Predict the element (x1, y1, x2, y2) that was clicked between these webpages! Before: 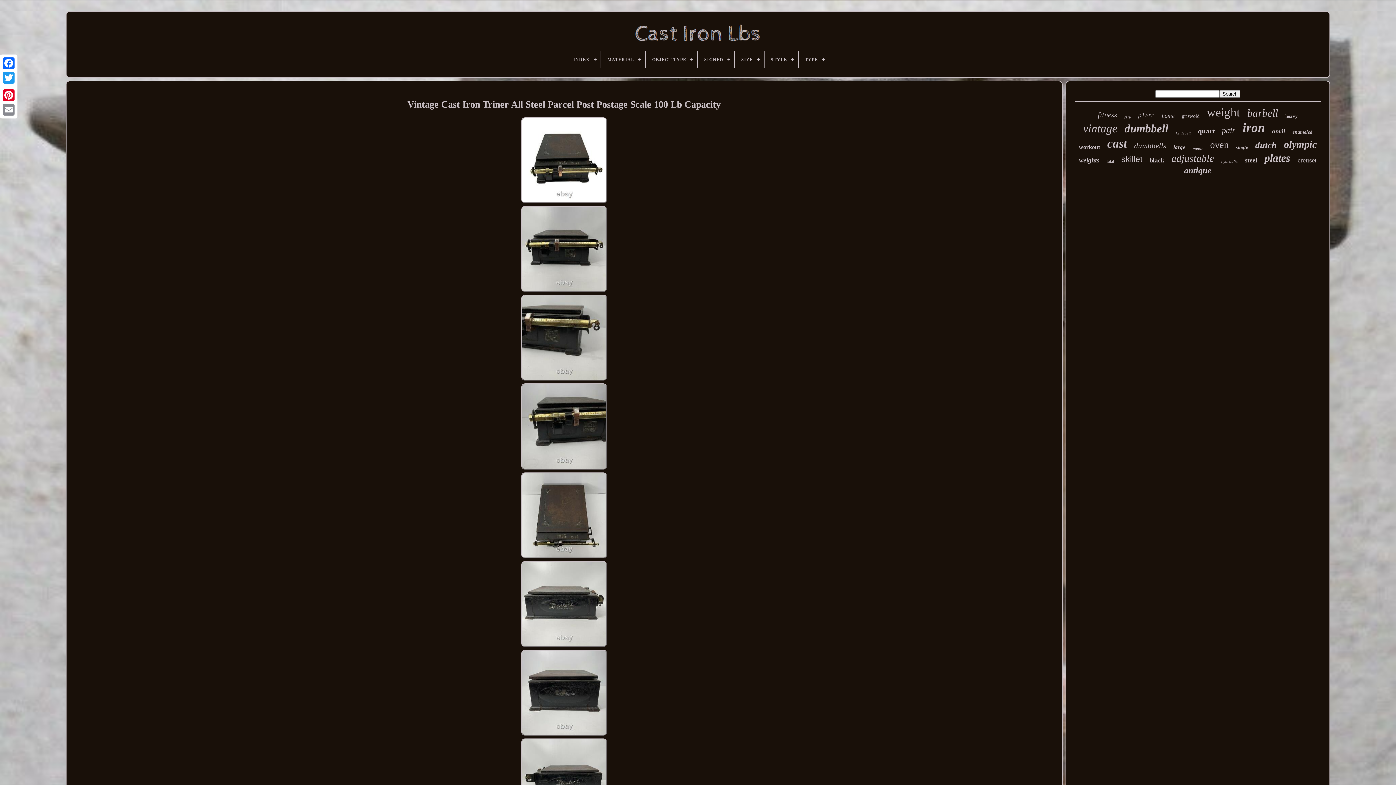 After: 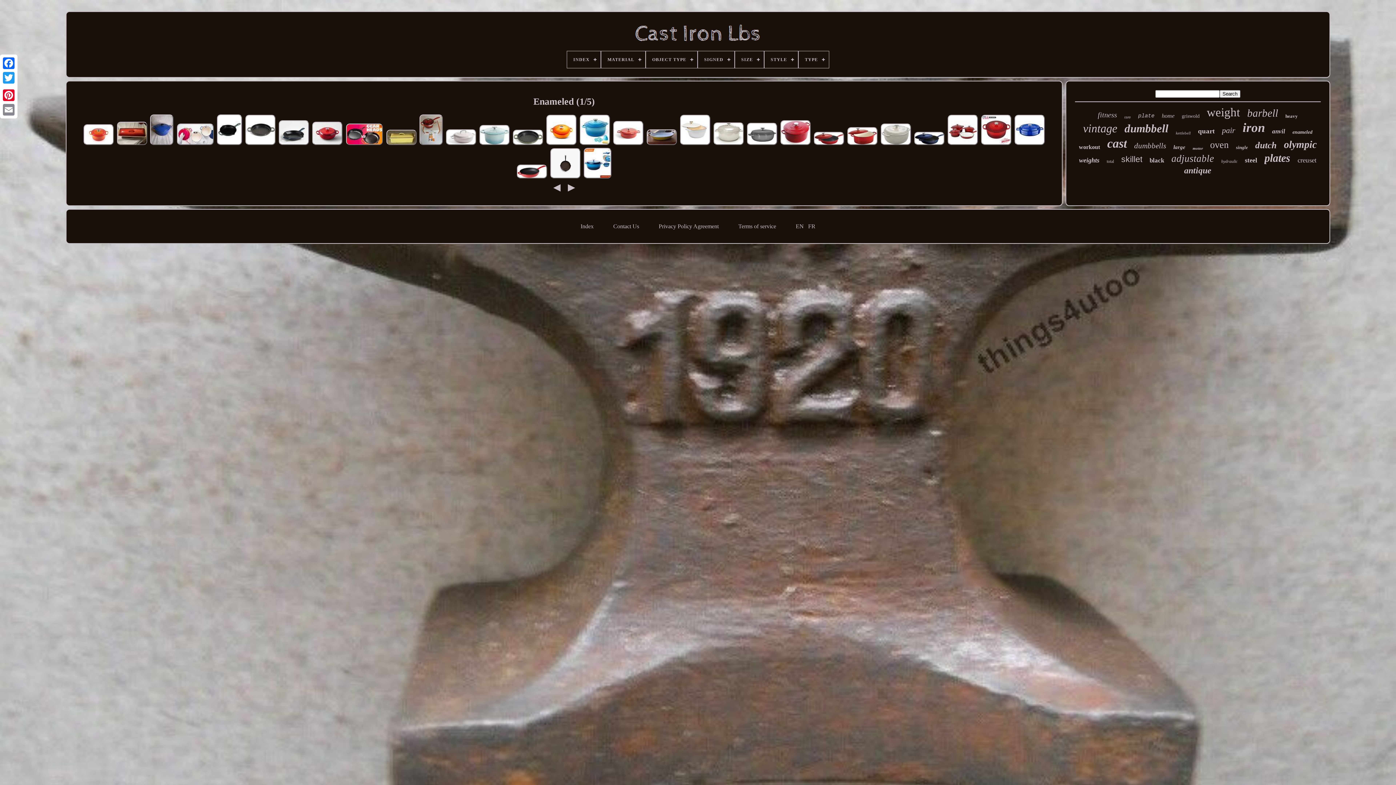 Action: bbox: (1292, 129, 1312, 135) label: enameled